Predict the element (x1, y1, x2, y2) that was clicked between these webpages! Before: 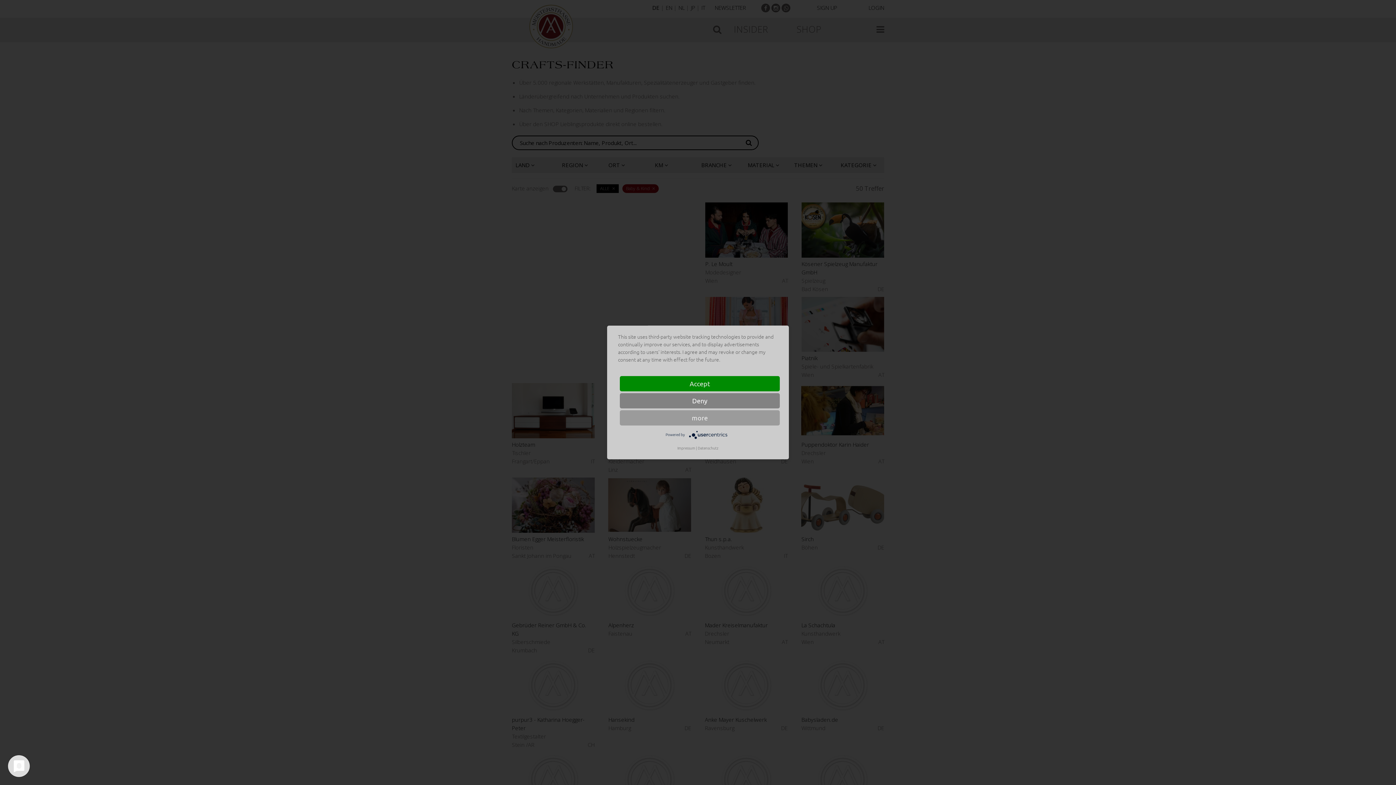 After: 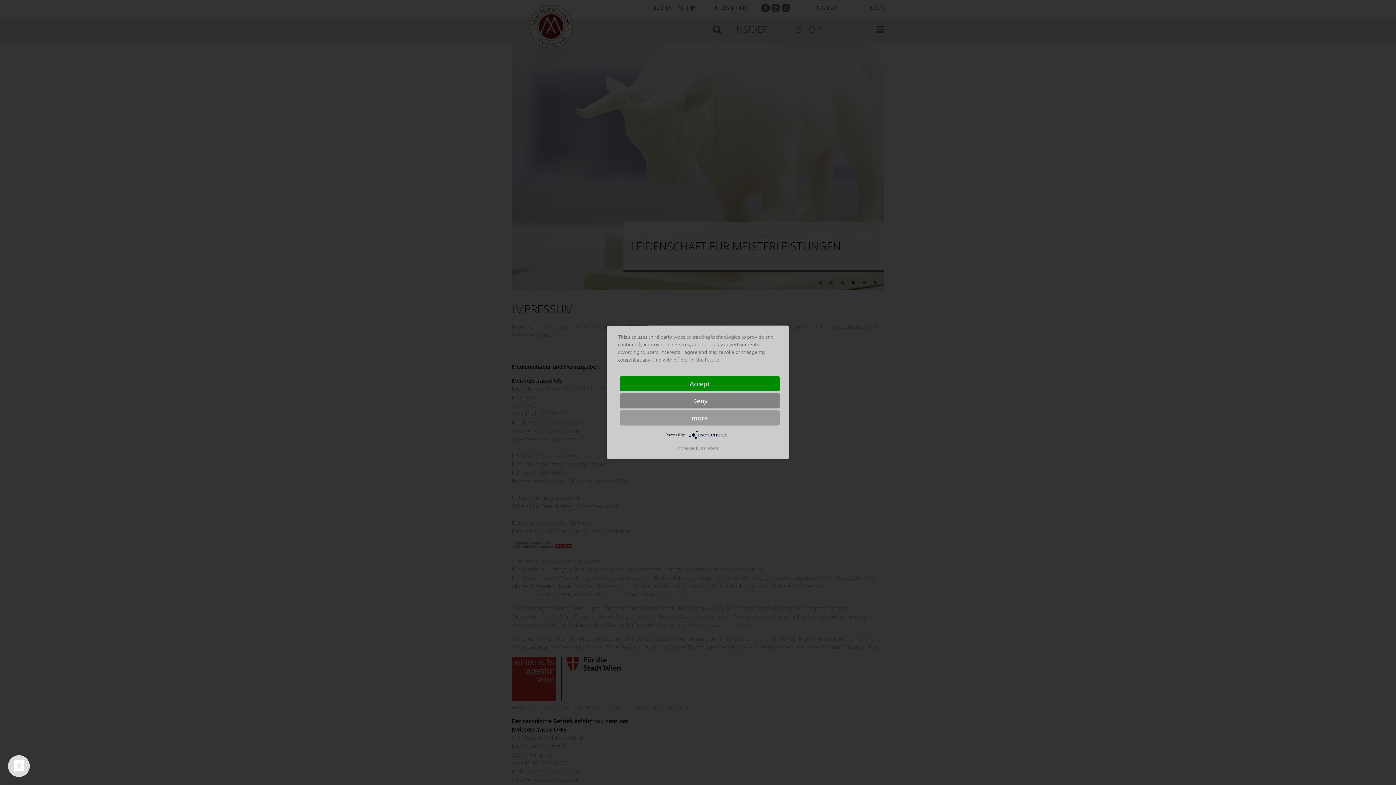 Action: bbox: (677, 444, 695, 452) label: Impressum